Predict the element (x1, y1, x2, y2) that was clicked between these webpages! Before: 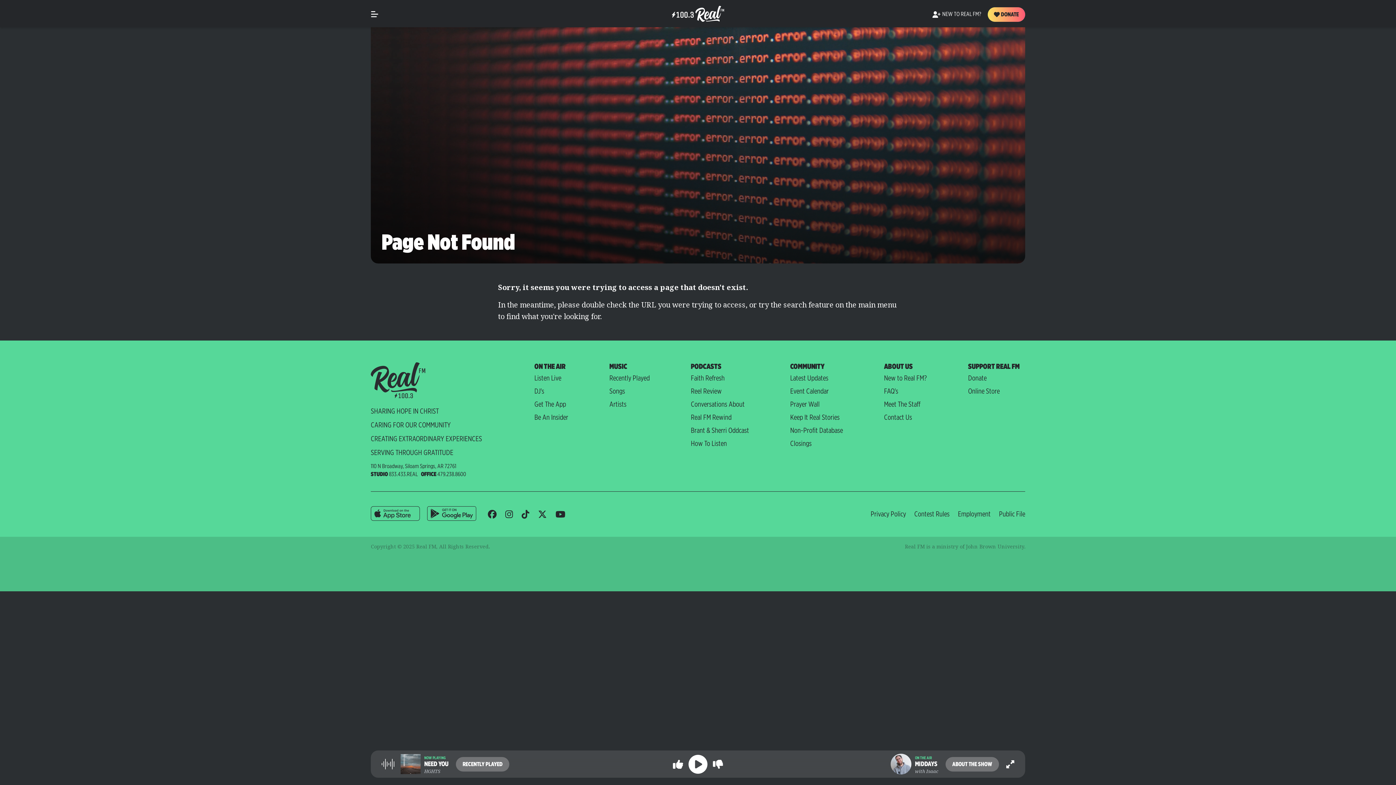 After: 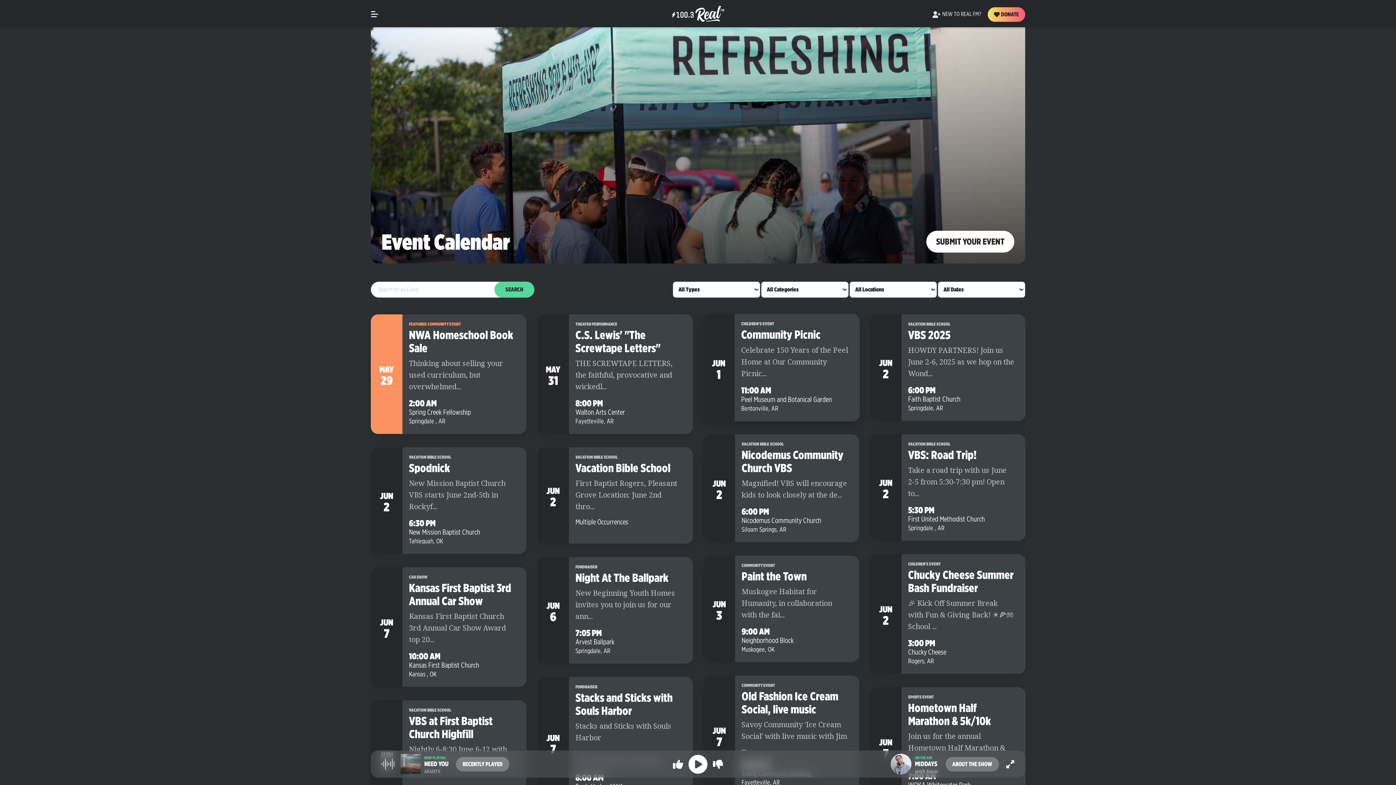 Action: bbox: (790, 385, 843, 396) label: Event Calendar